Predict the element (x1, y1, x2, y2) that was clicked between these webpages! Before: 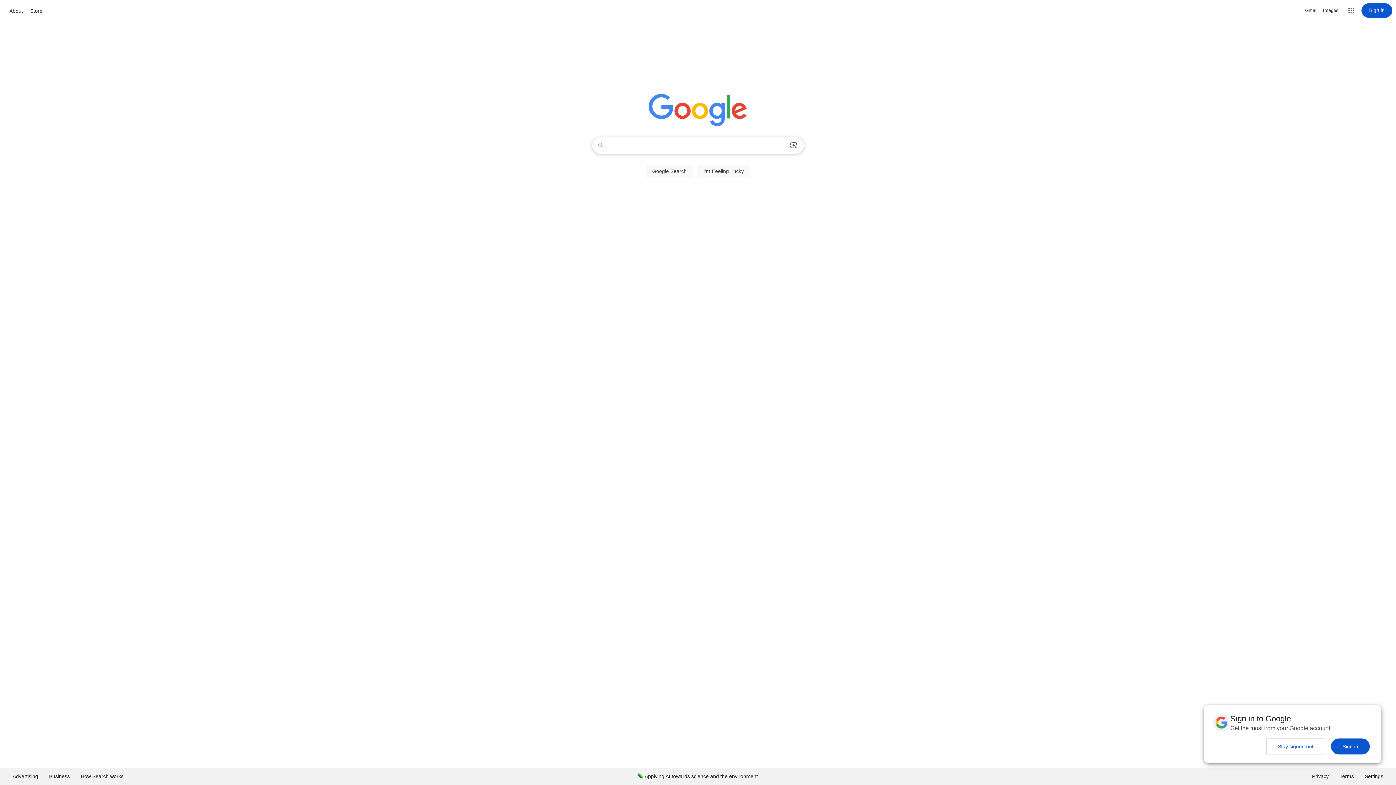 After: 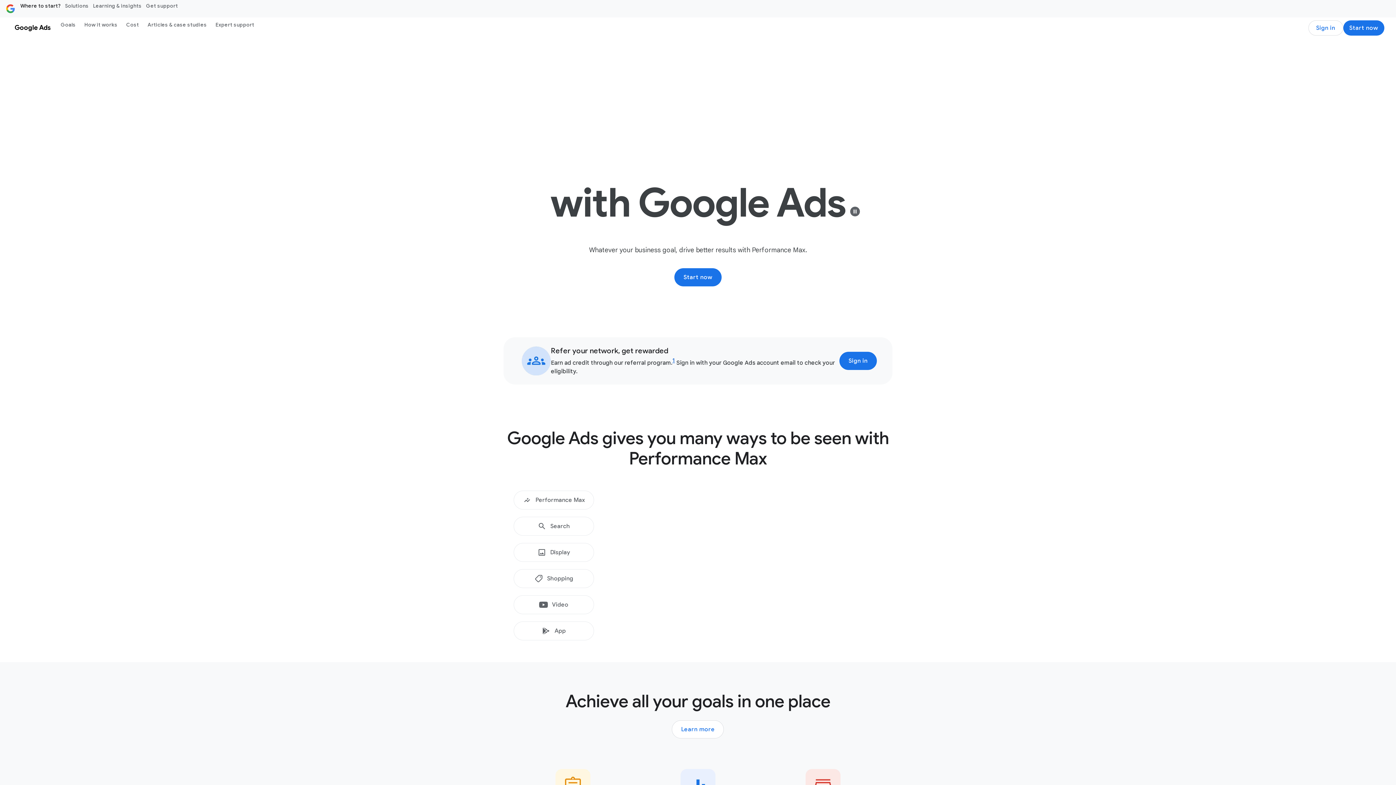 Action: label: Advertising bbox: (7, 768, 43, 785)